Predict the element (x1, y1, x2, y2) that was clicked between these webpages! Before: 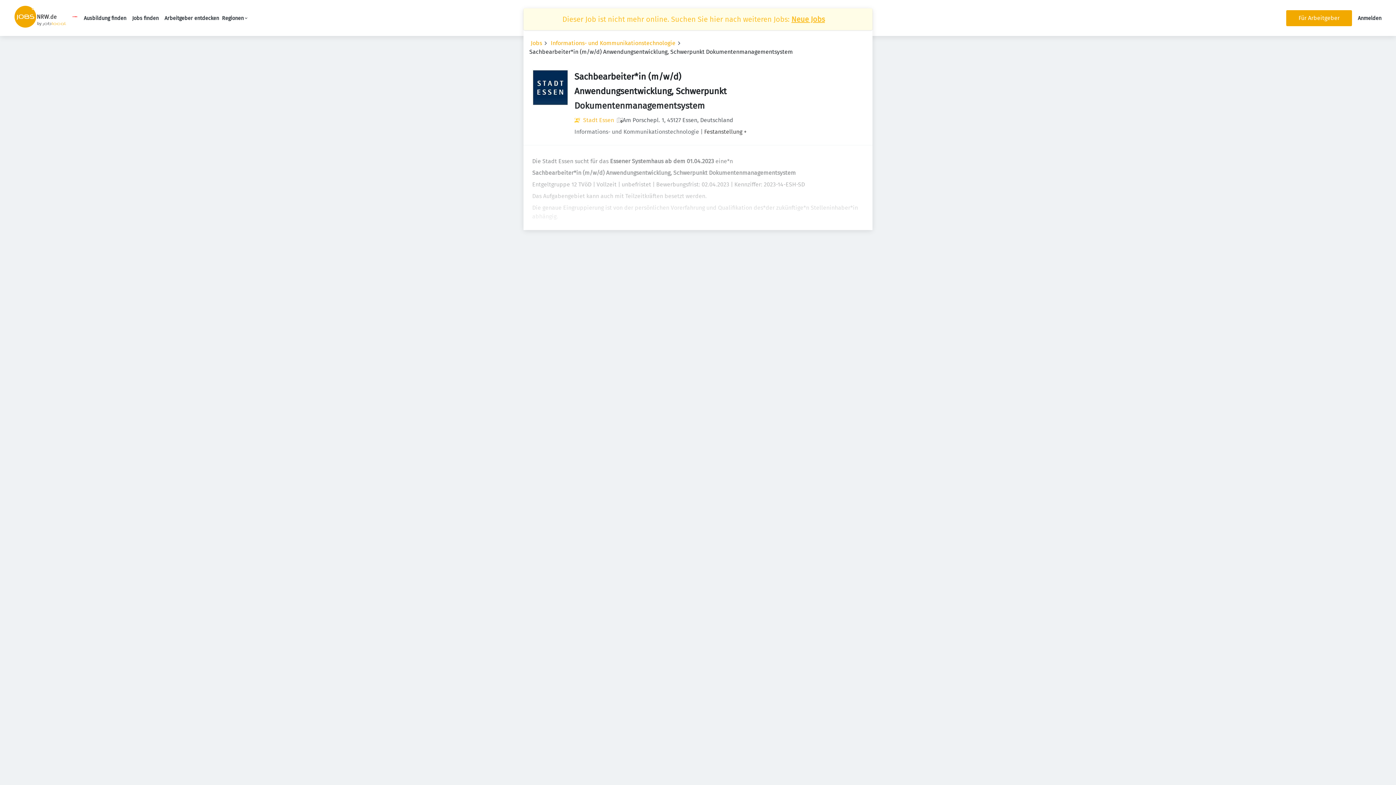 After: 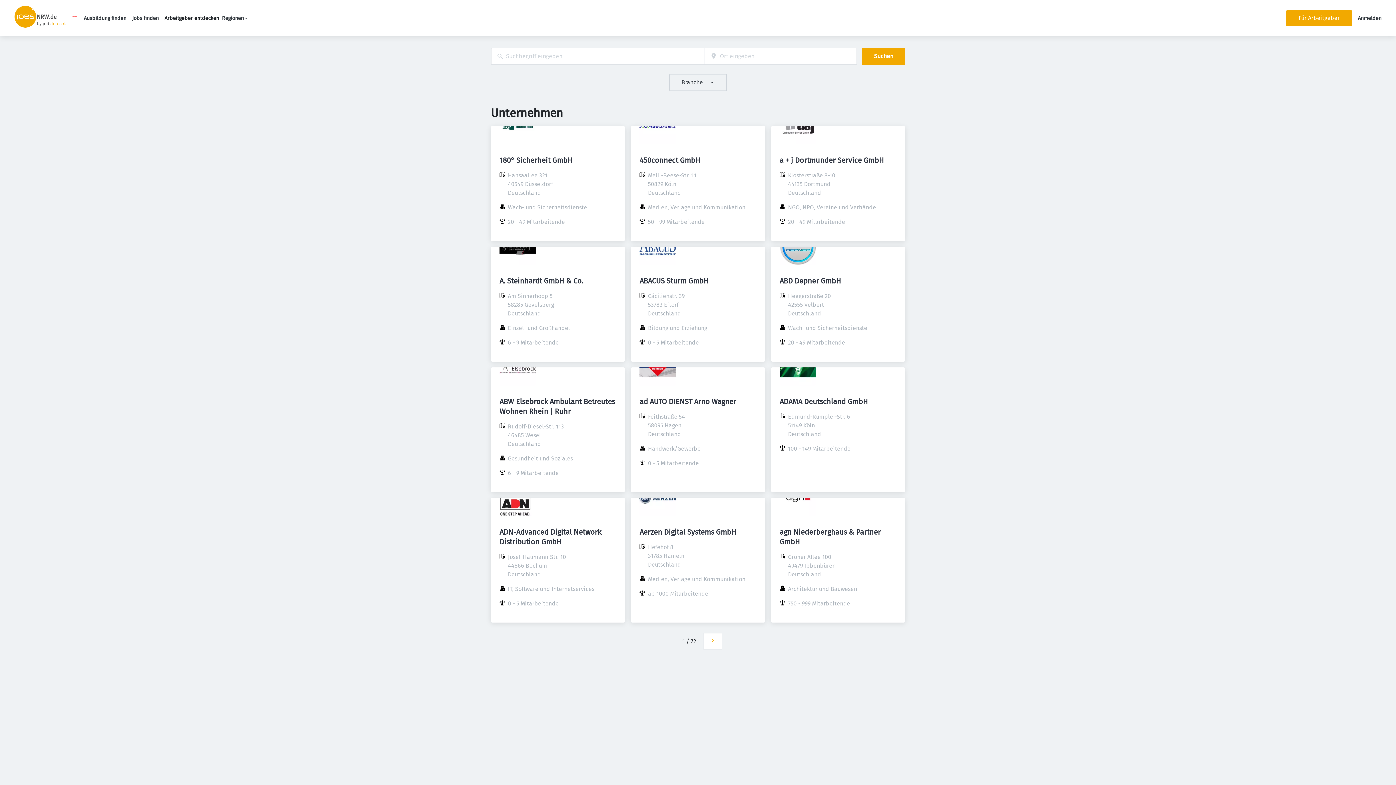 Action: label: Arbeitgeber entdecken bbox: (164, 15, 219, 21)